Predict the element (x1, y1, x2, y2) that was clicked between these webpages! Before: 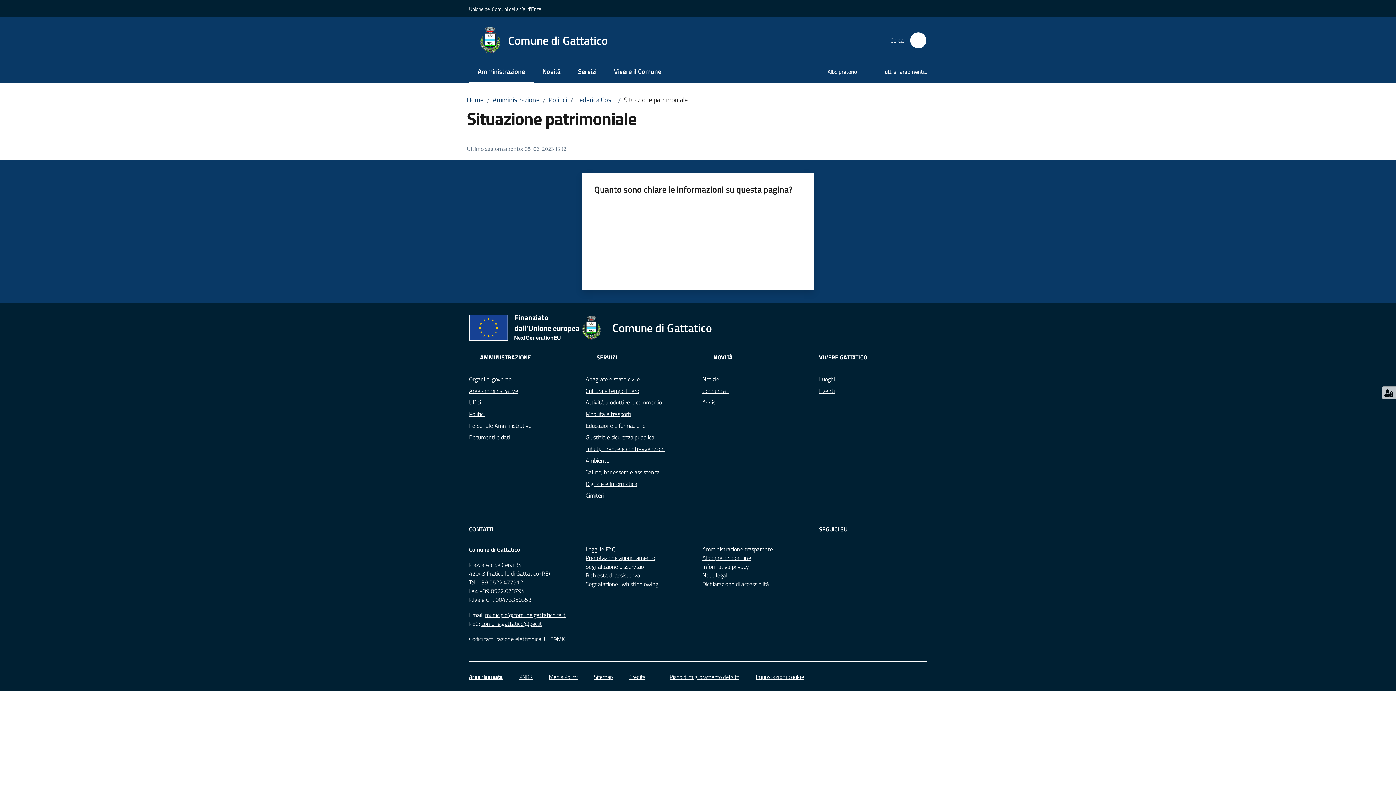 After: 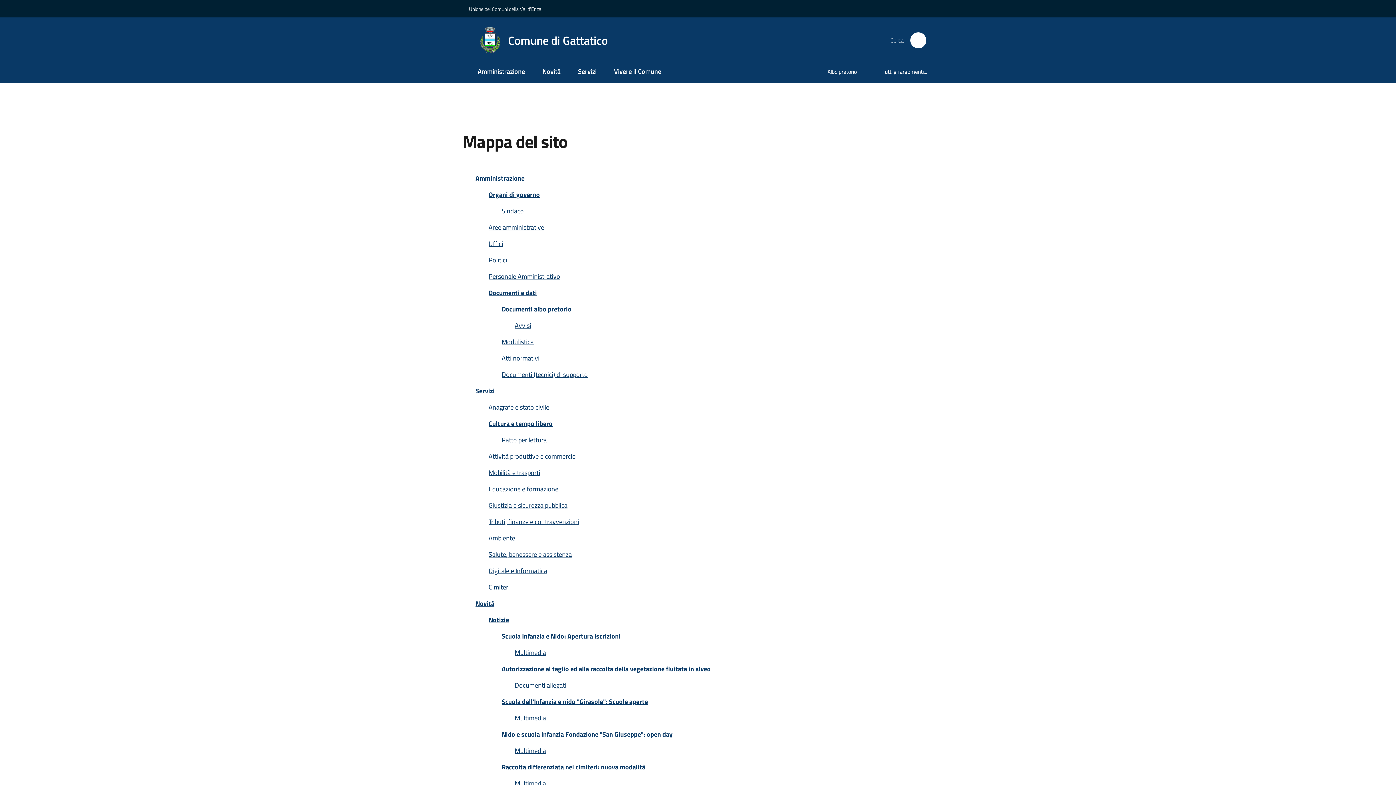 Action: bbox: (594, 673, 613, 681) label: Sitemap